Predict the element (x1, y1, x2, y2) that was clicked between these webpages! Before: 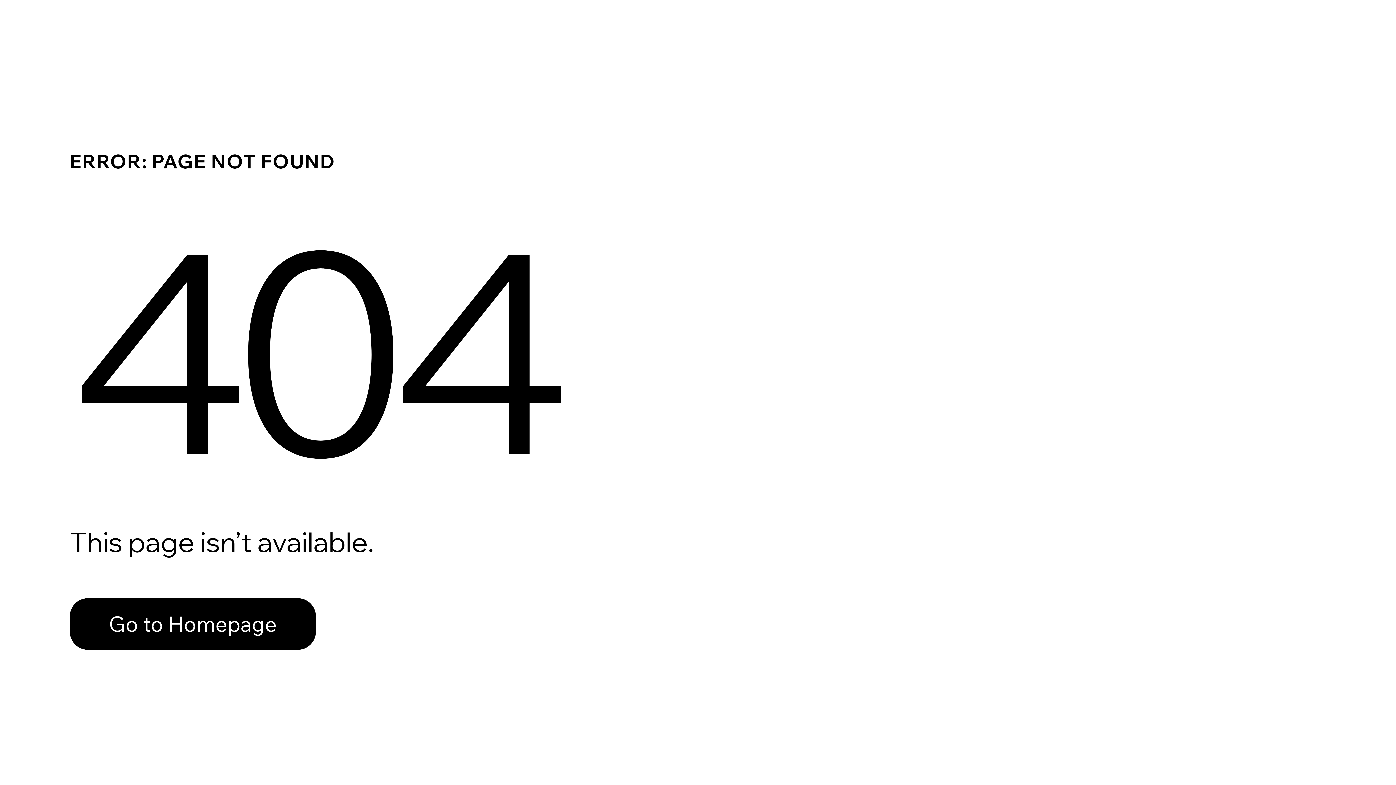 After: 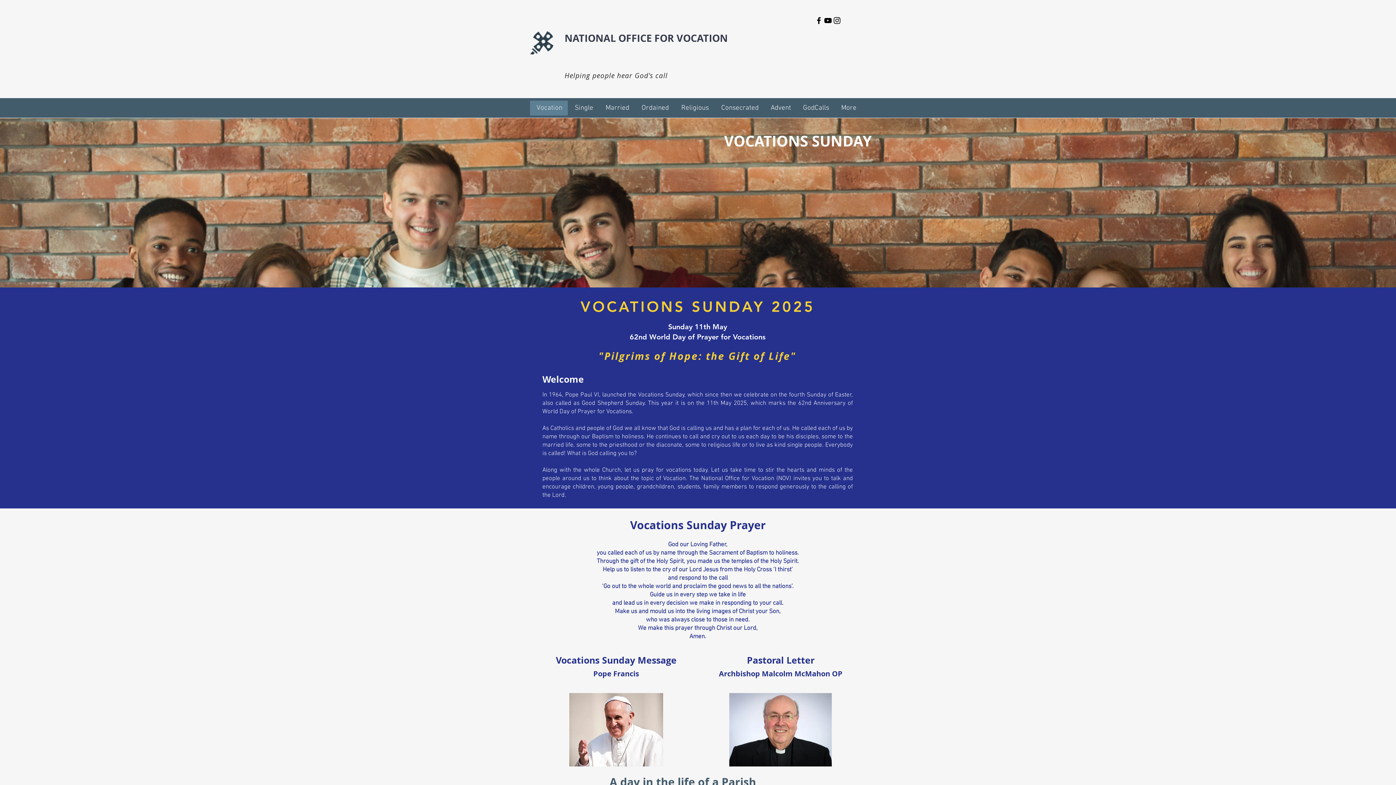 Action: bbox: (69, 582, 768, 659) label: Go to Homepage